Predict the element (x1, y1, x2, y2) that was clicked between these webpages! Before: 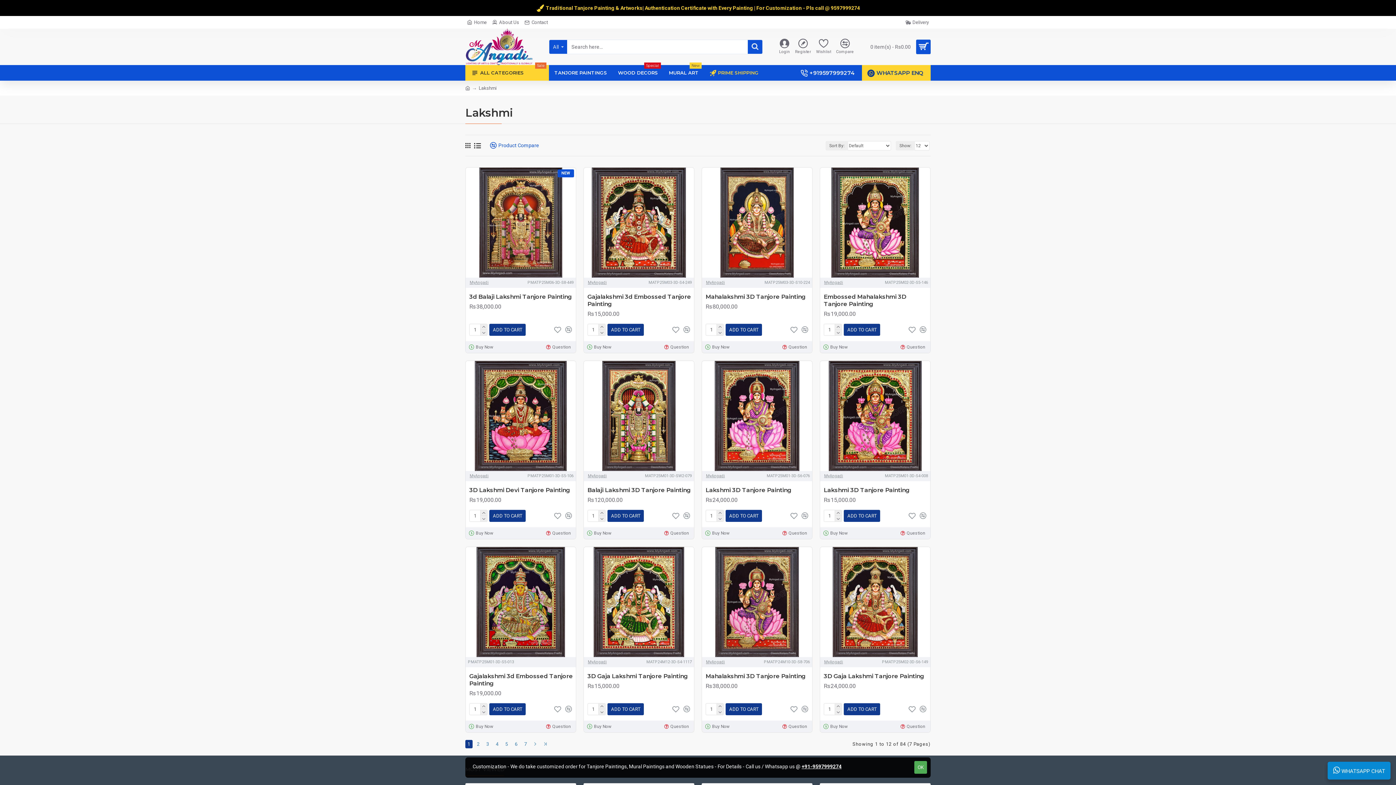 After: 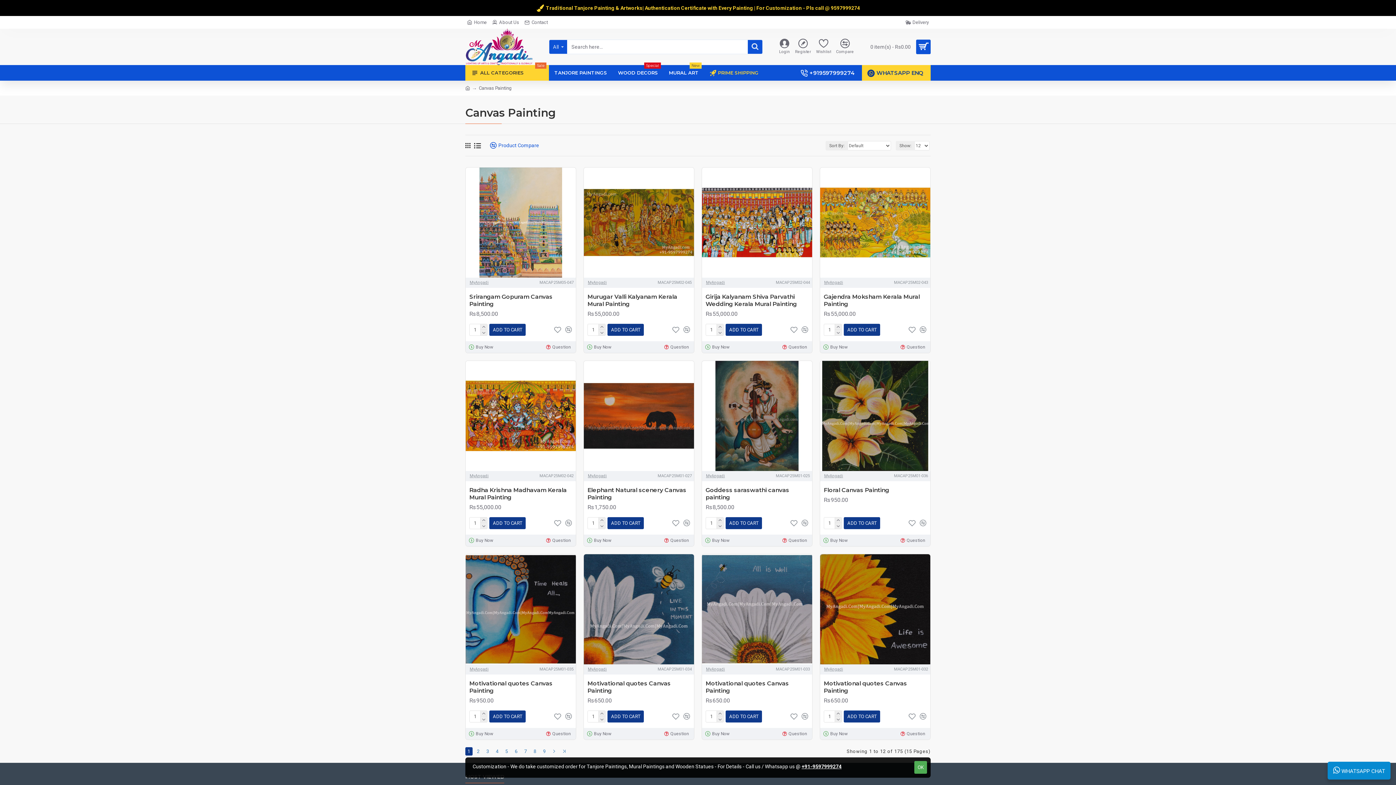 Action: bbox: (663, 65, 704, 80) label: MURAL ART
New